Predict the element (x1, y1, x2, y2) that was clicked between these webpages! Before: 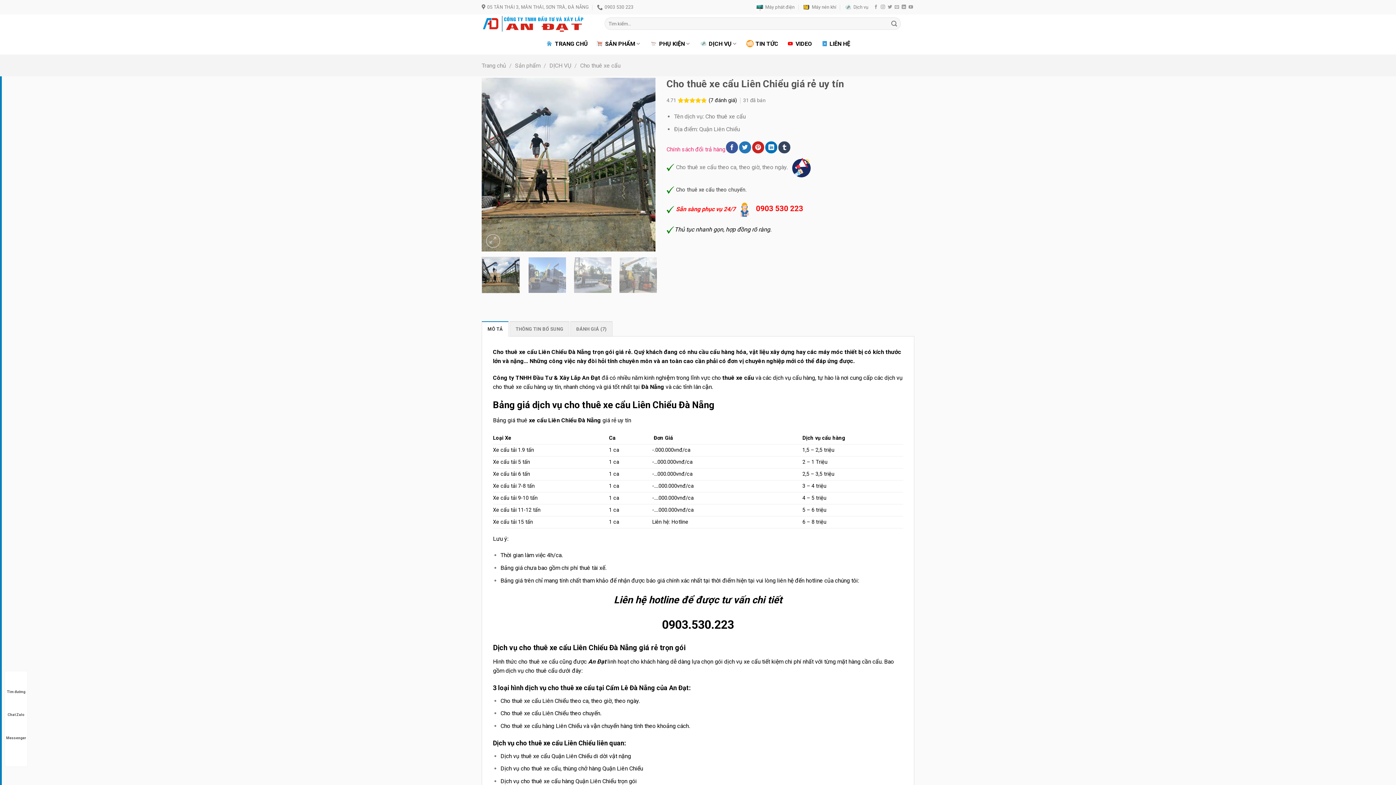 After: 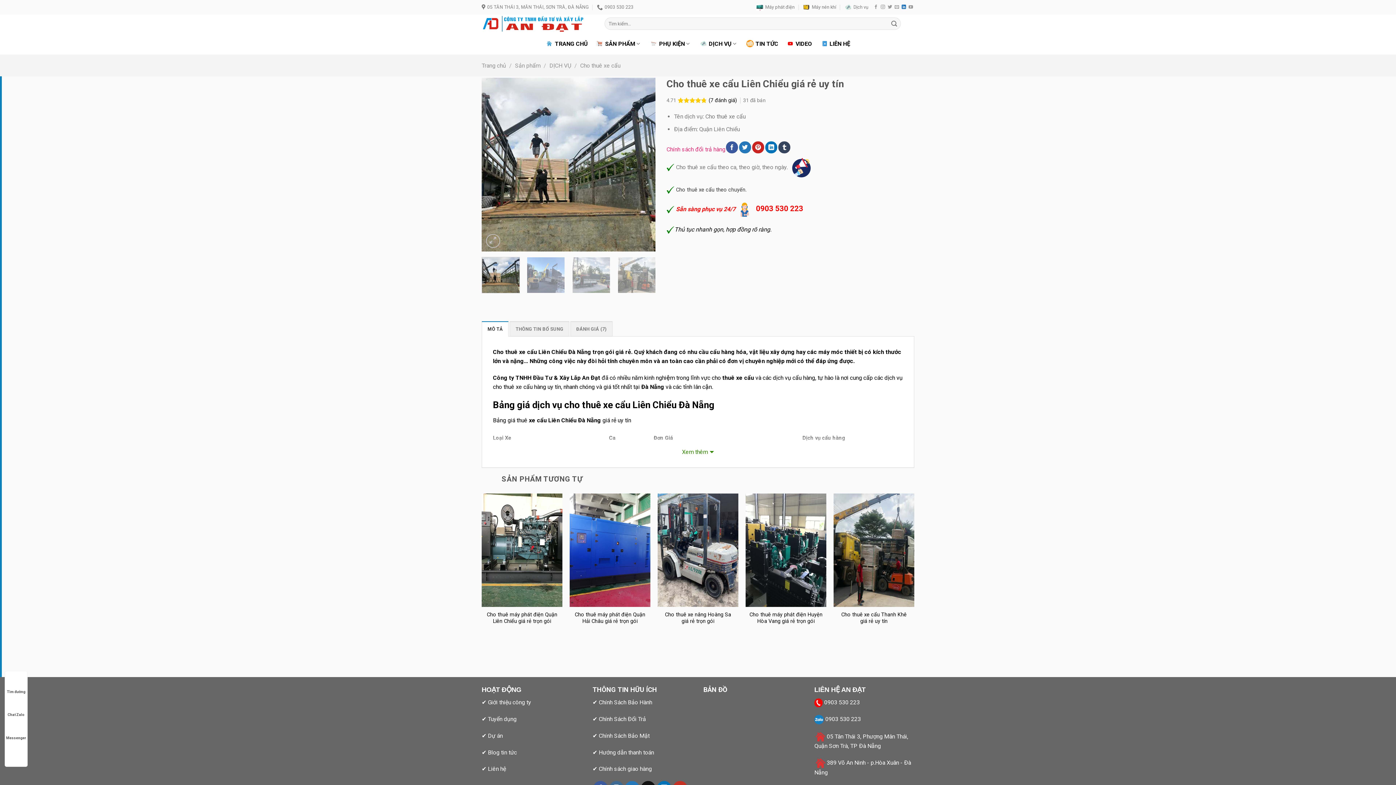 Action: bbox: (901, 4, 906, 9) label: Follow on LinkedIn